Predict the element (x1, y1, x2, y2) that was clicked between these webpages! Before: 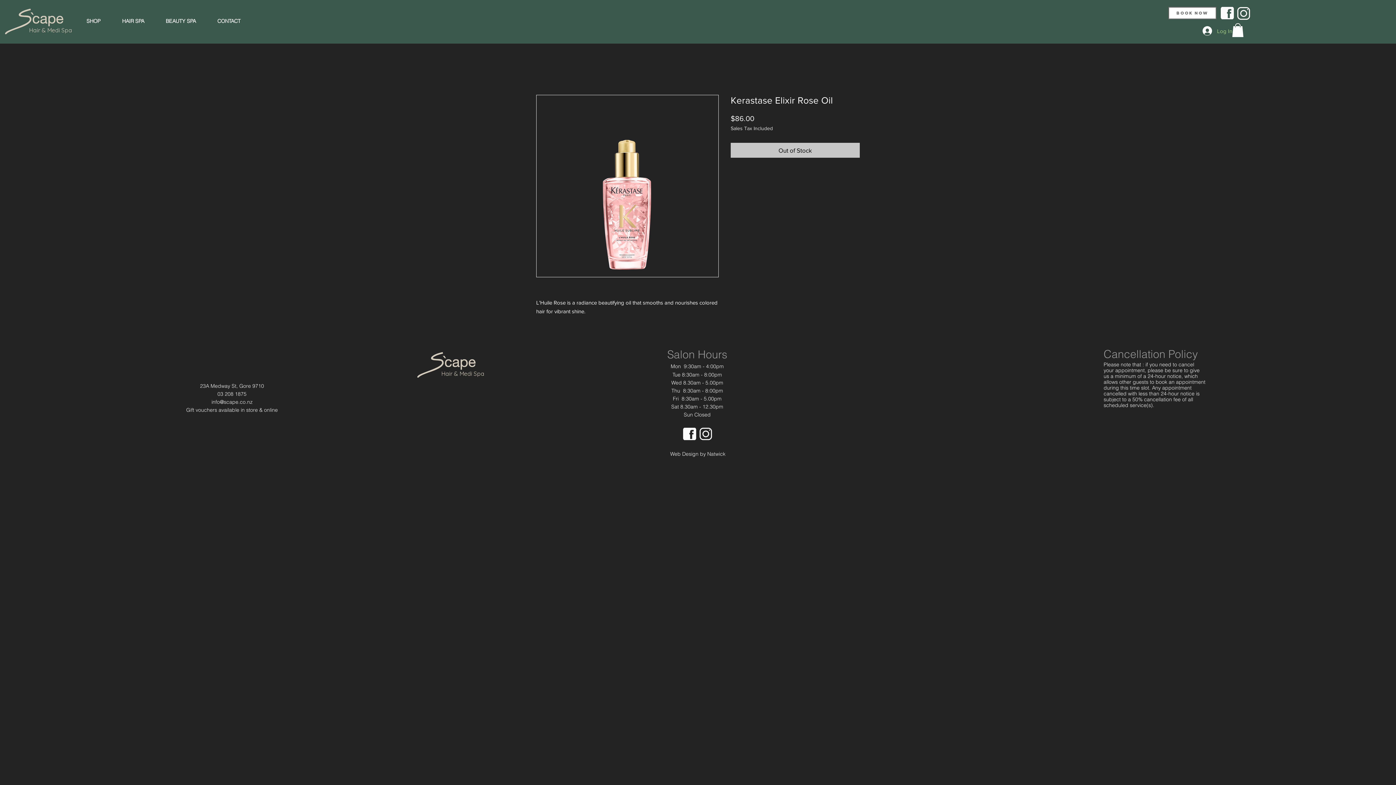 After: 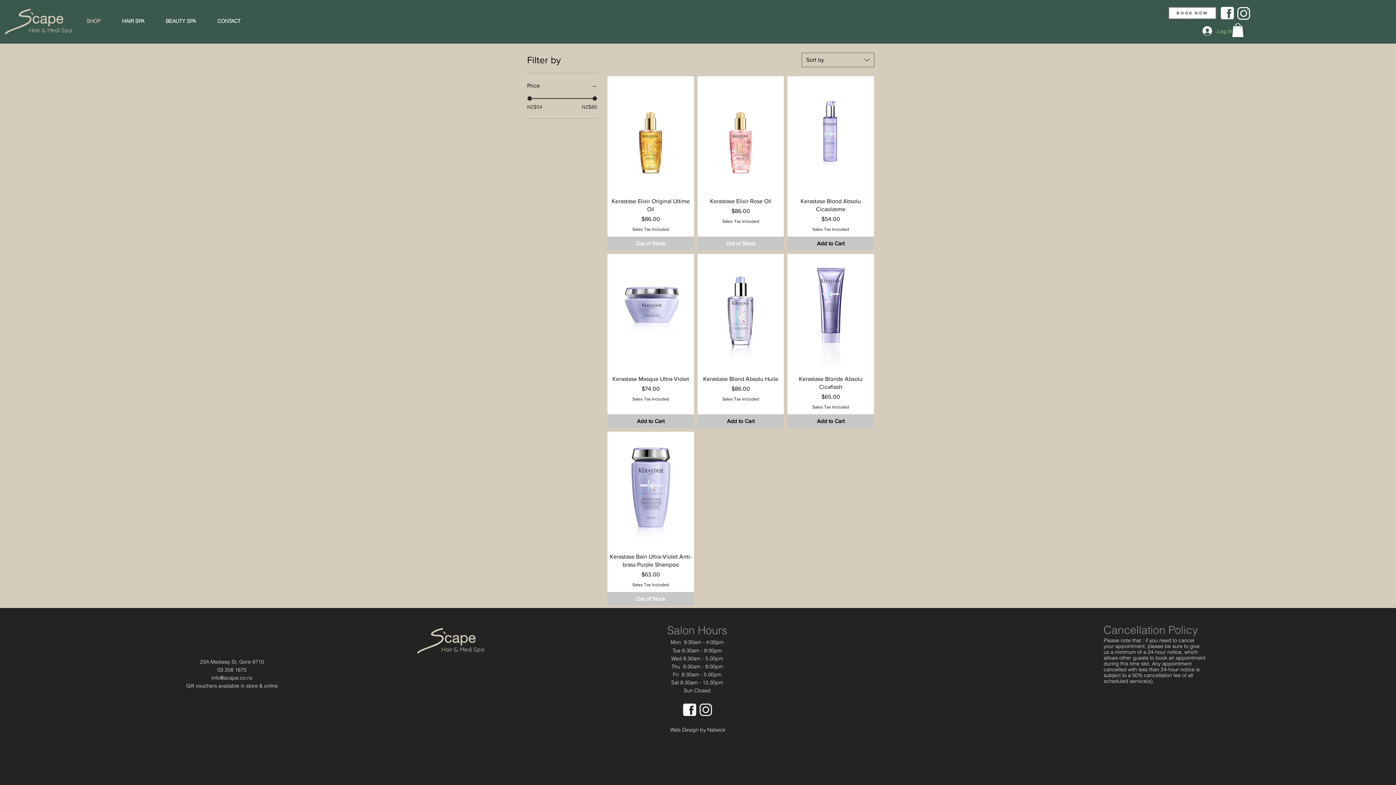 Action: bbox: (81, 17, 116, 25) label: SHOP